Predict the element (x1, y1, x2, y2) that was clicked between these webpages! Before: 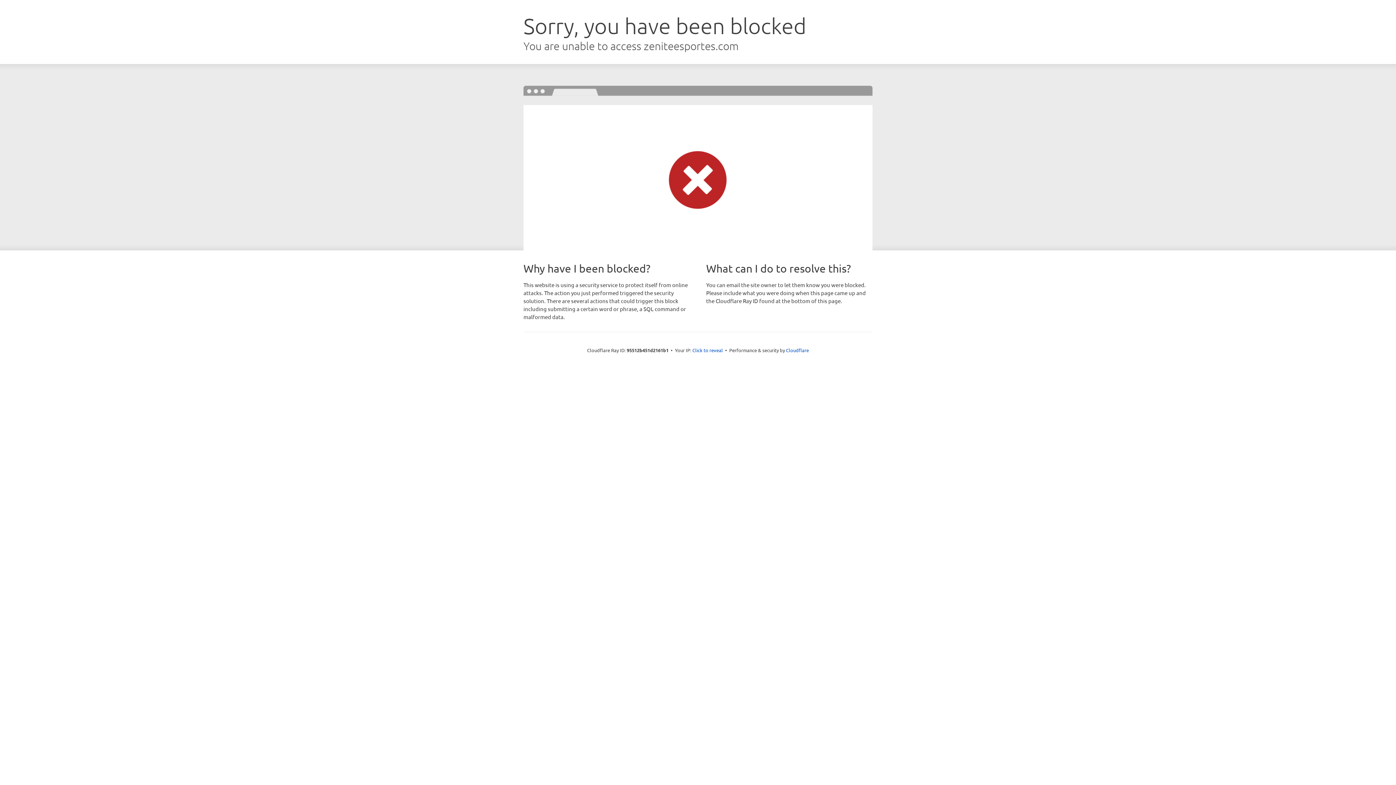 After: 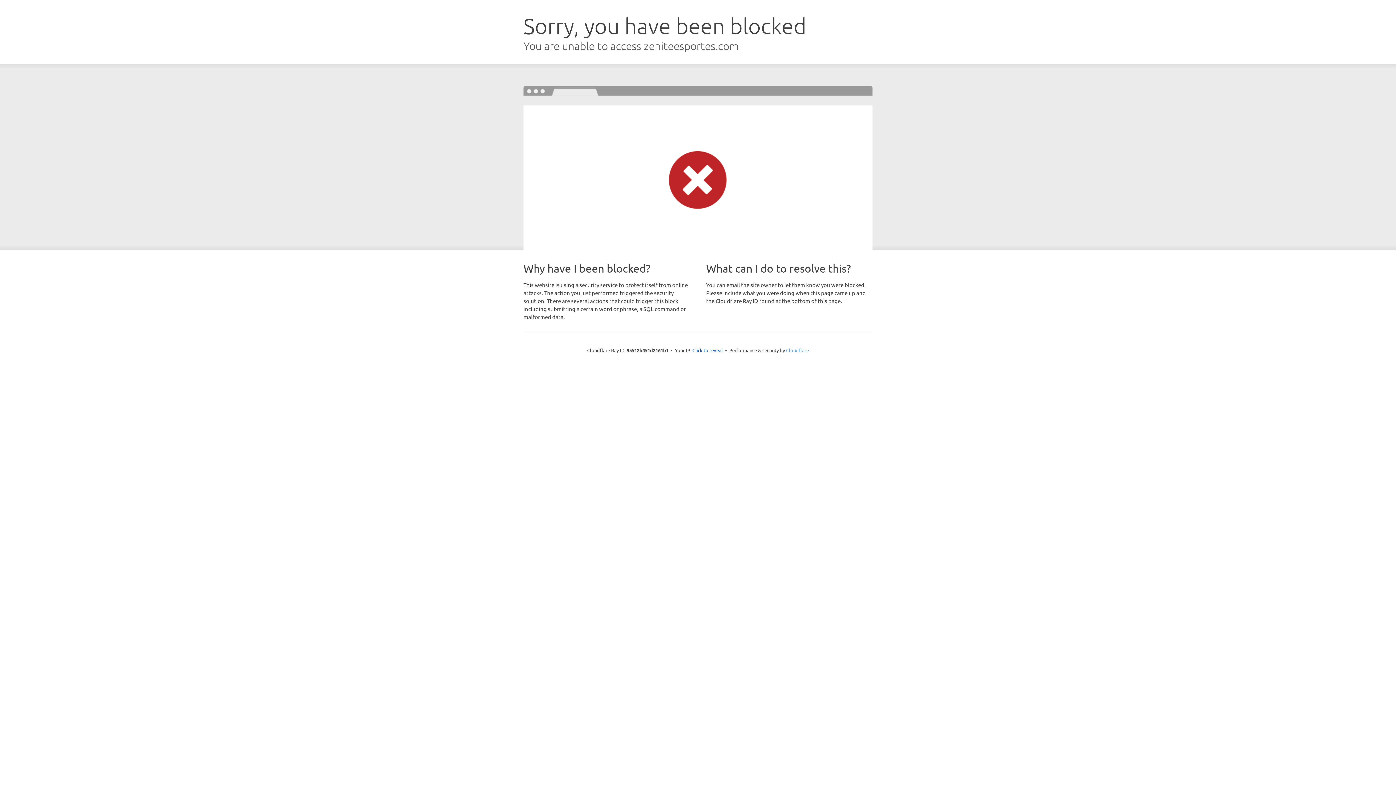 Action: bbox: (786, 347, 809, 353) label: Cloudflare